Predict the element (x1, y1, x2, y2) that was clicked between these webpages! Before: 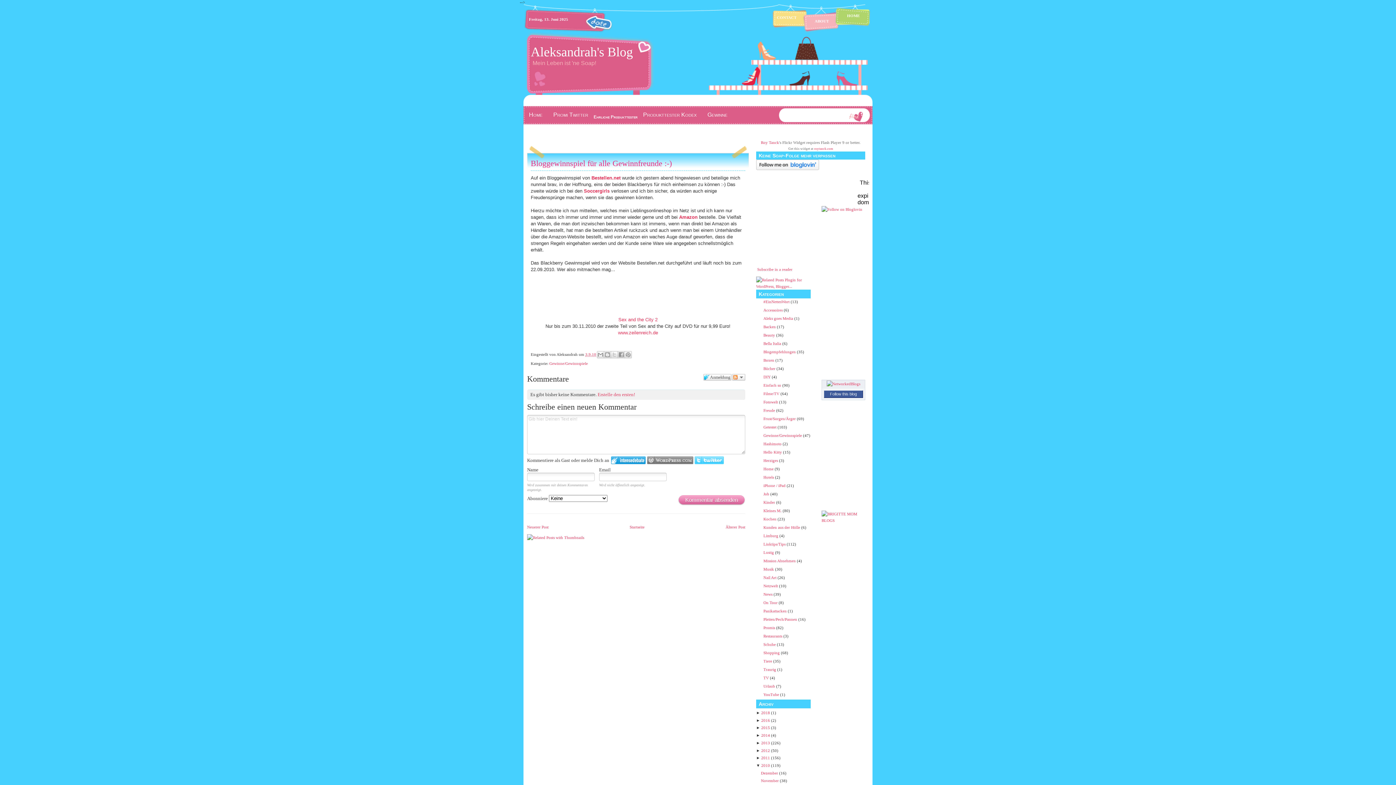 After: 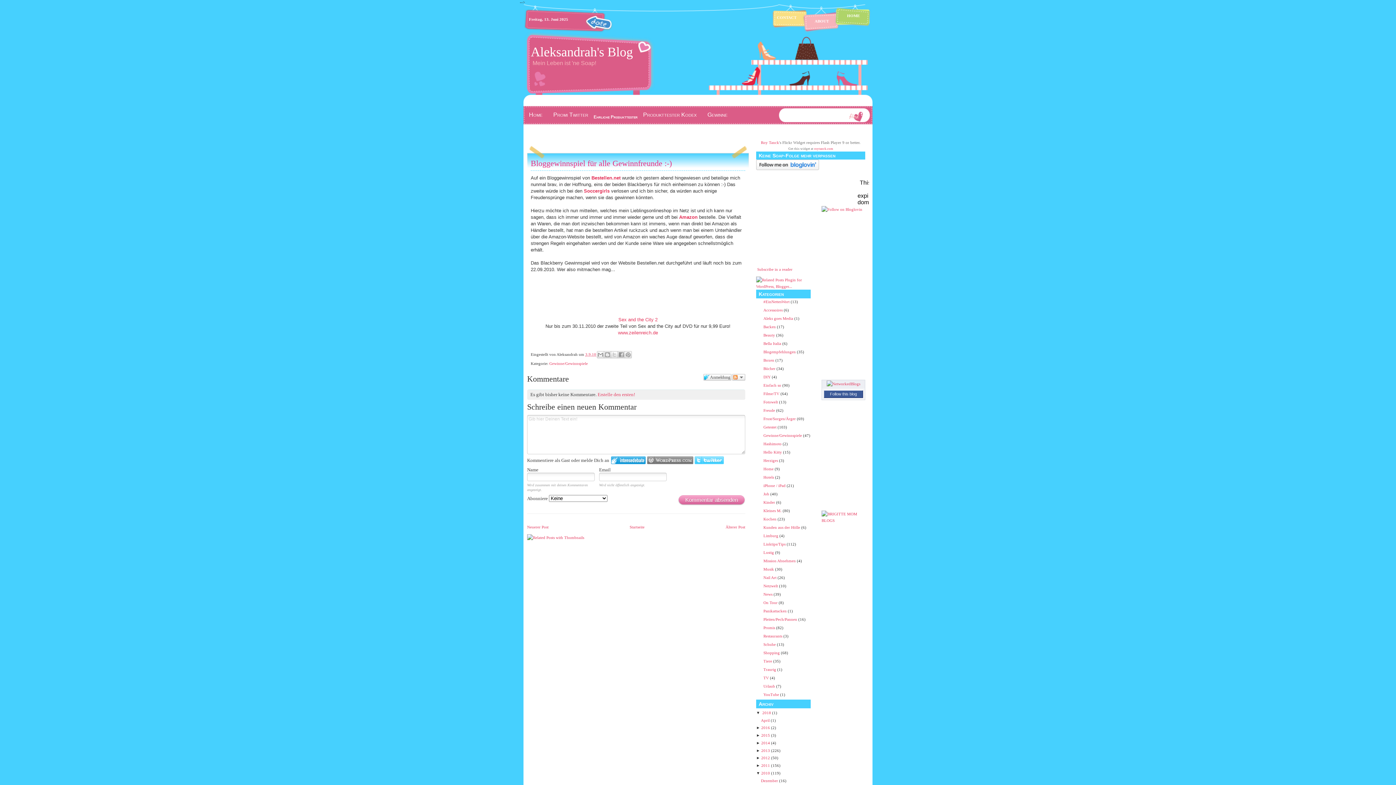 Action: label: ►  bbox: (756, 710, 761, 715)